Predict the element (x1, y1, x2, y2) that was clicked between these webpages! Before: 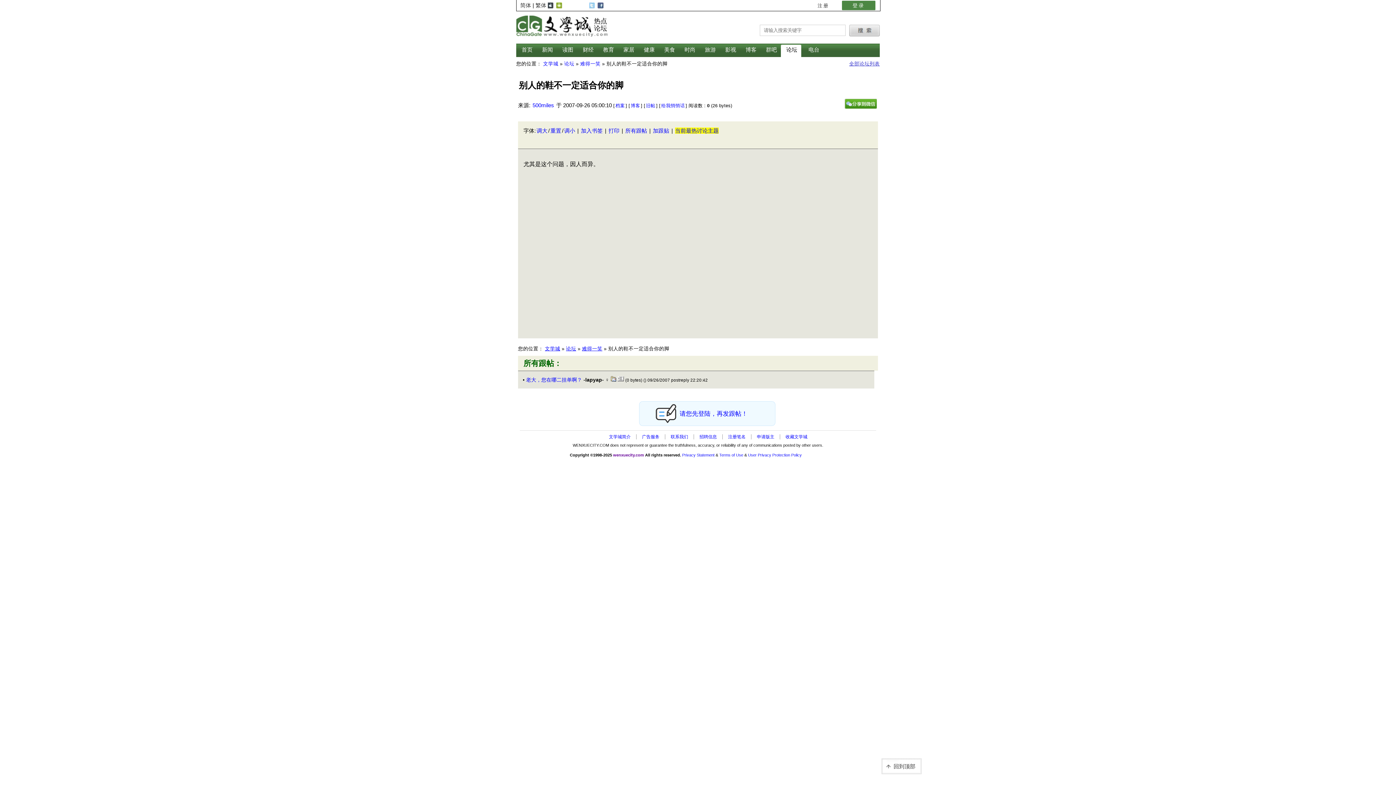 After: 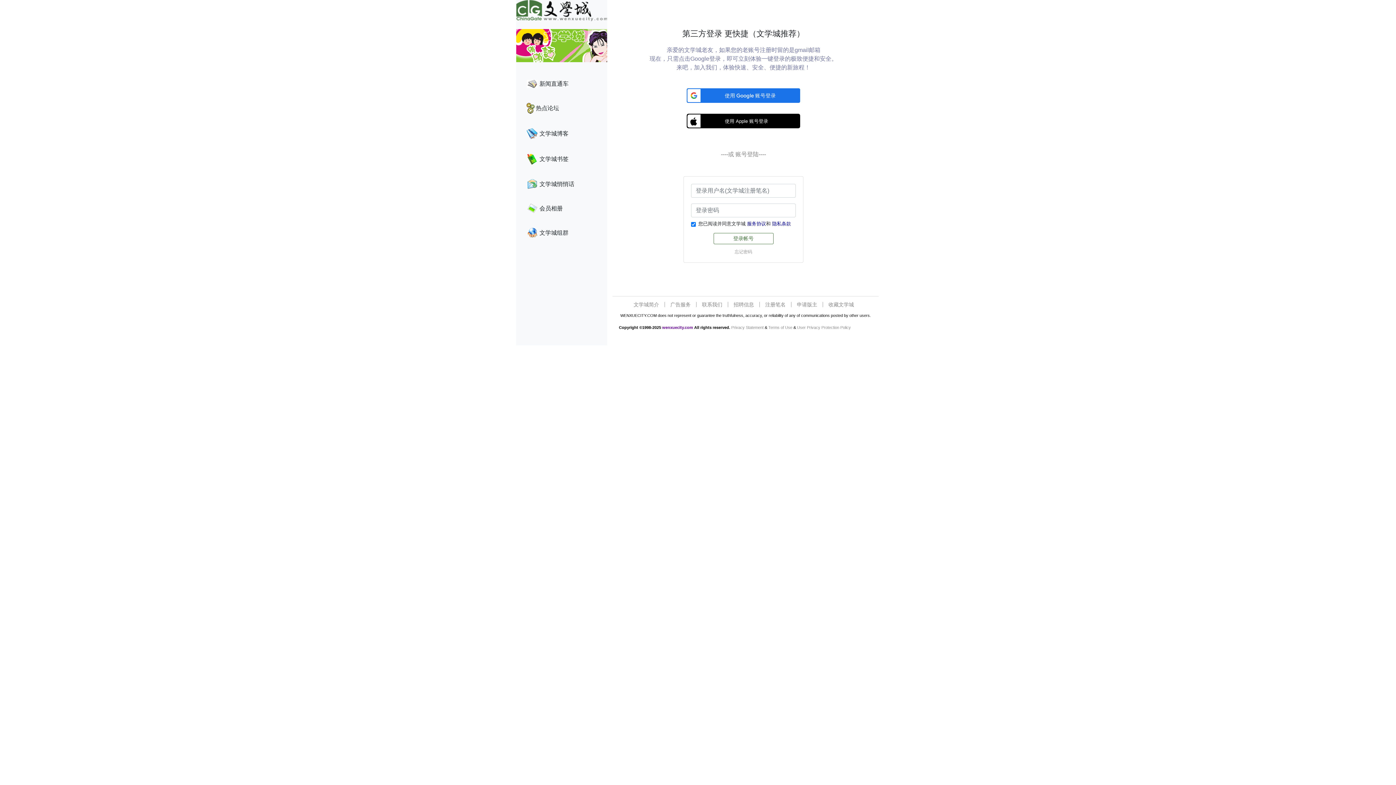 Action: bbox: (852, 1, 865, 9) label: 登录